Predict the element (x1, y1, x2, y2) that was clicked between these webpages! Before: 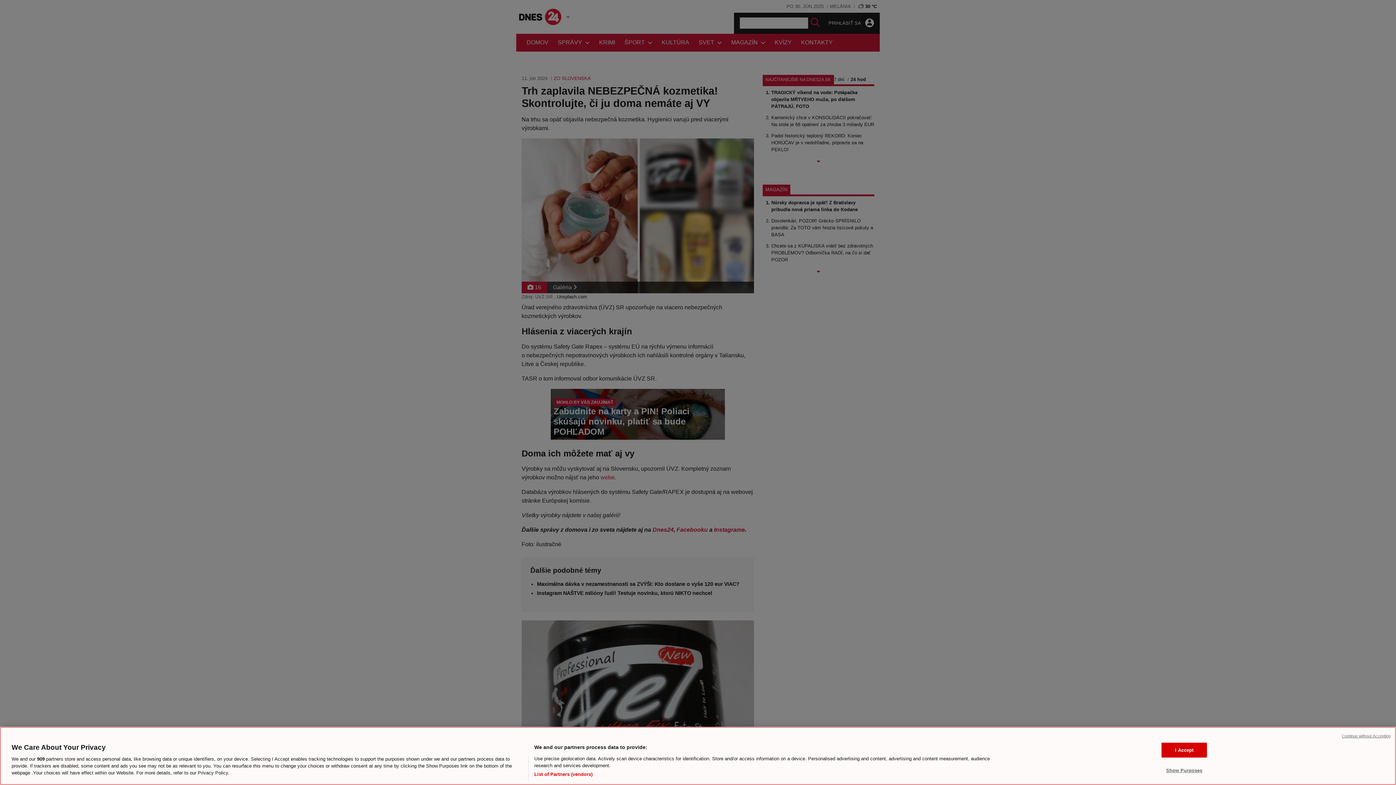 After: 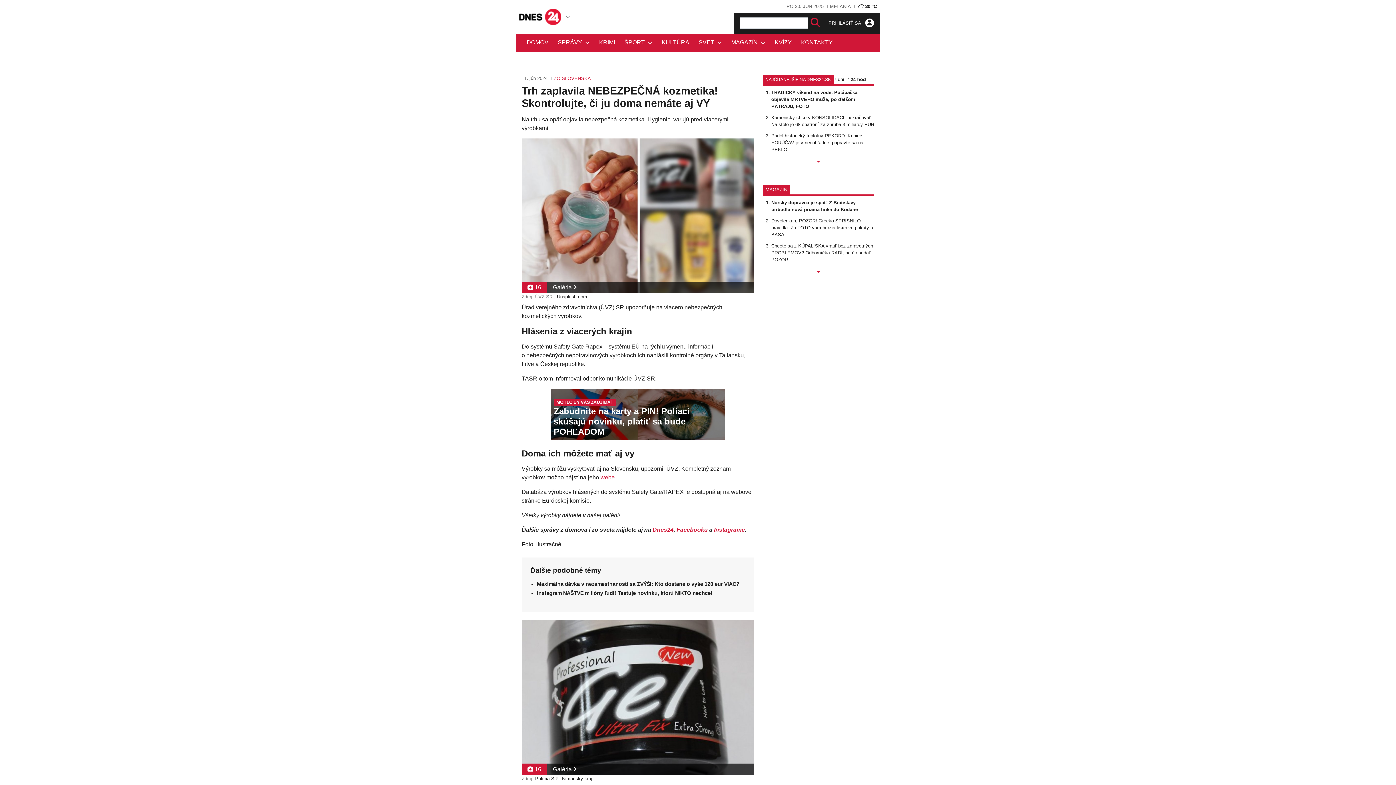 Action: label: I Accept bbox: (1161, 742, 1207, 757)